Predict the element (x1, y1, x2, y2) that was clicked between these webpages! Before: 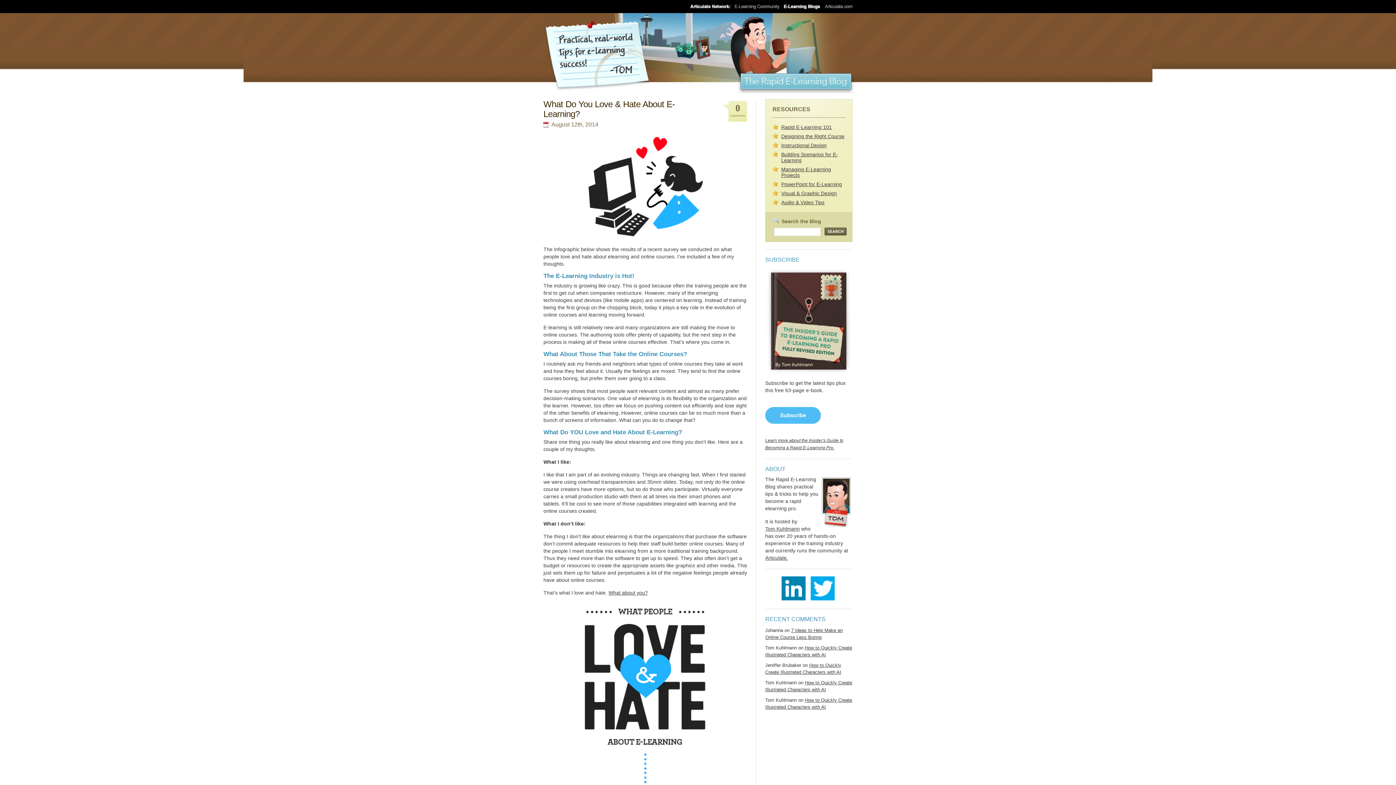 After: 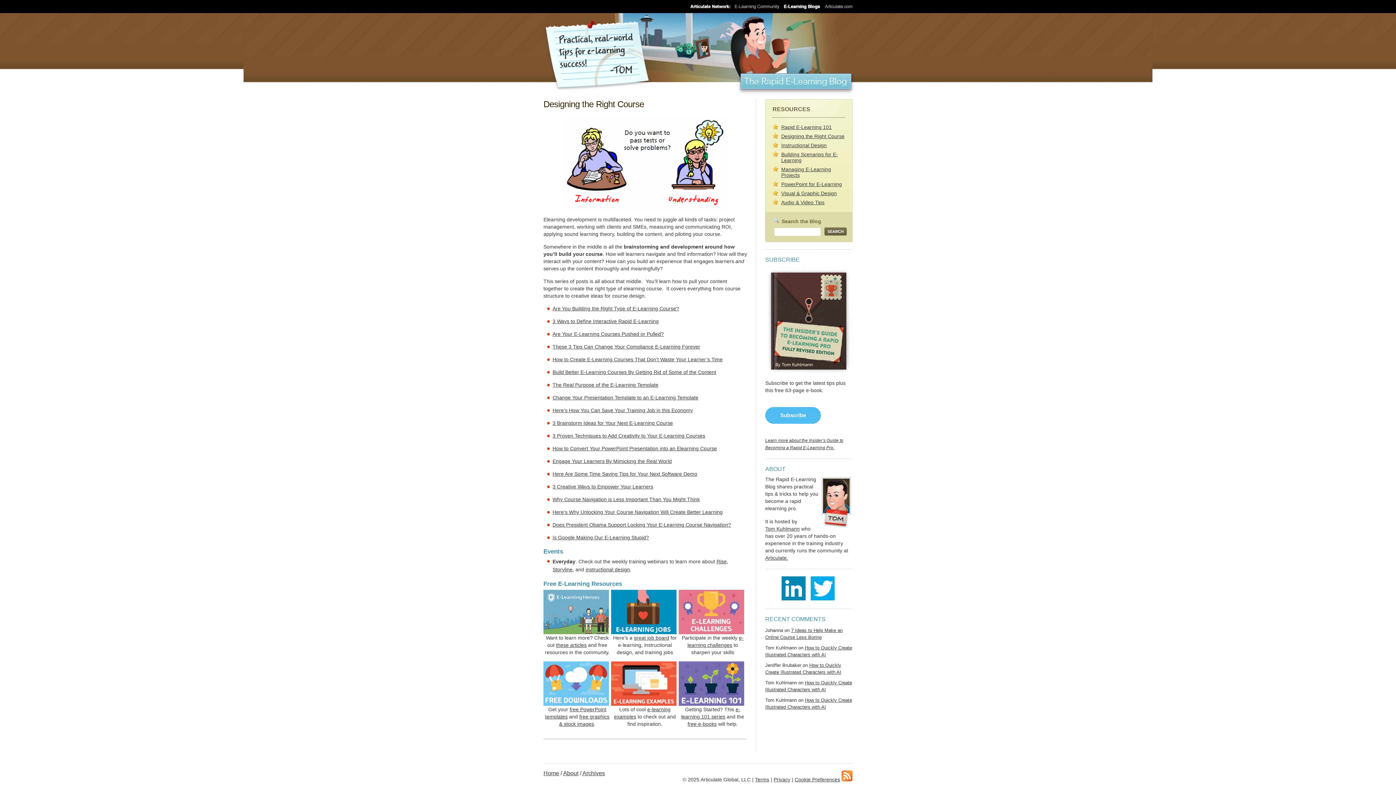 Action: bbox: (781, 133, 844, 139) label: Designing the Right Course